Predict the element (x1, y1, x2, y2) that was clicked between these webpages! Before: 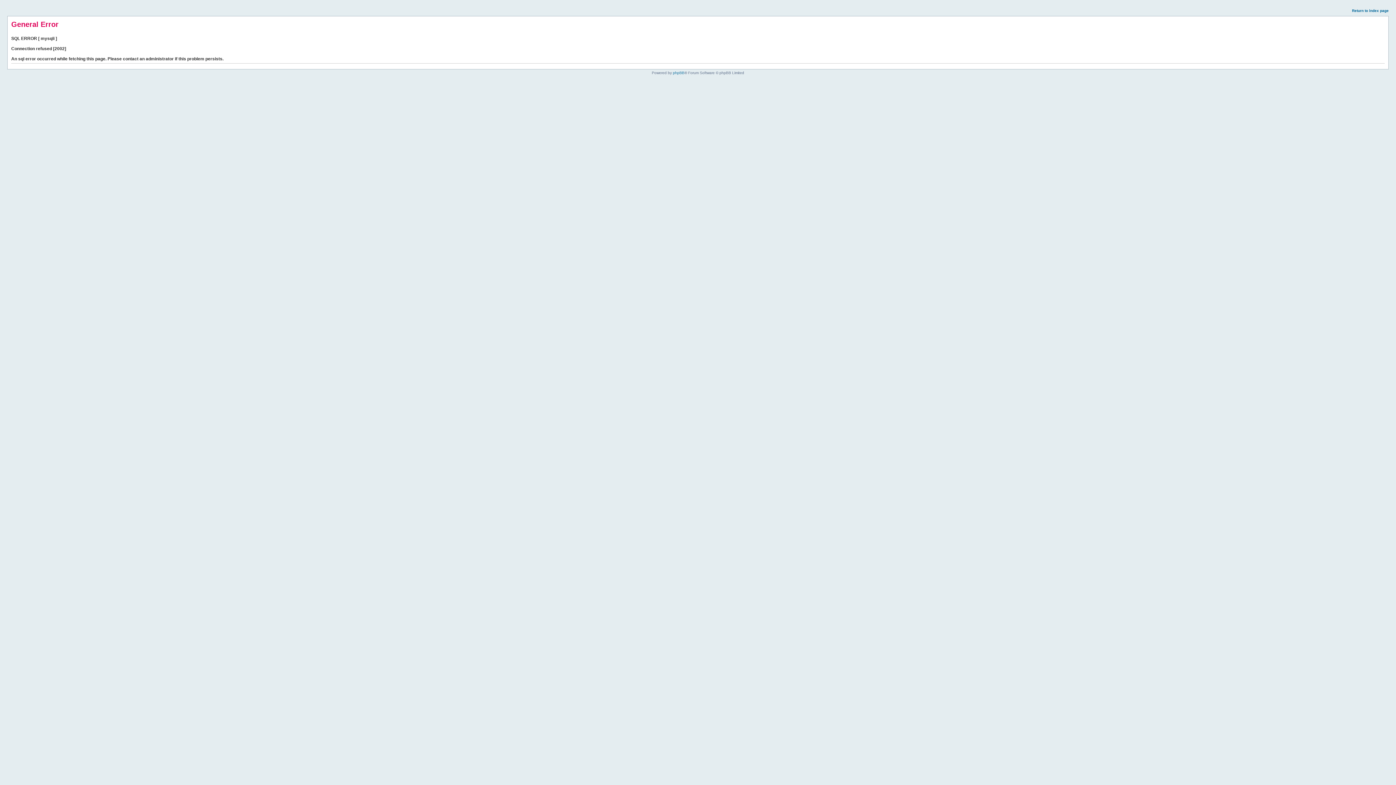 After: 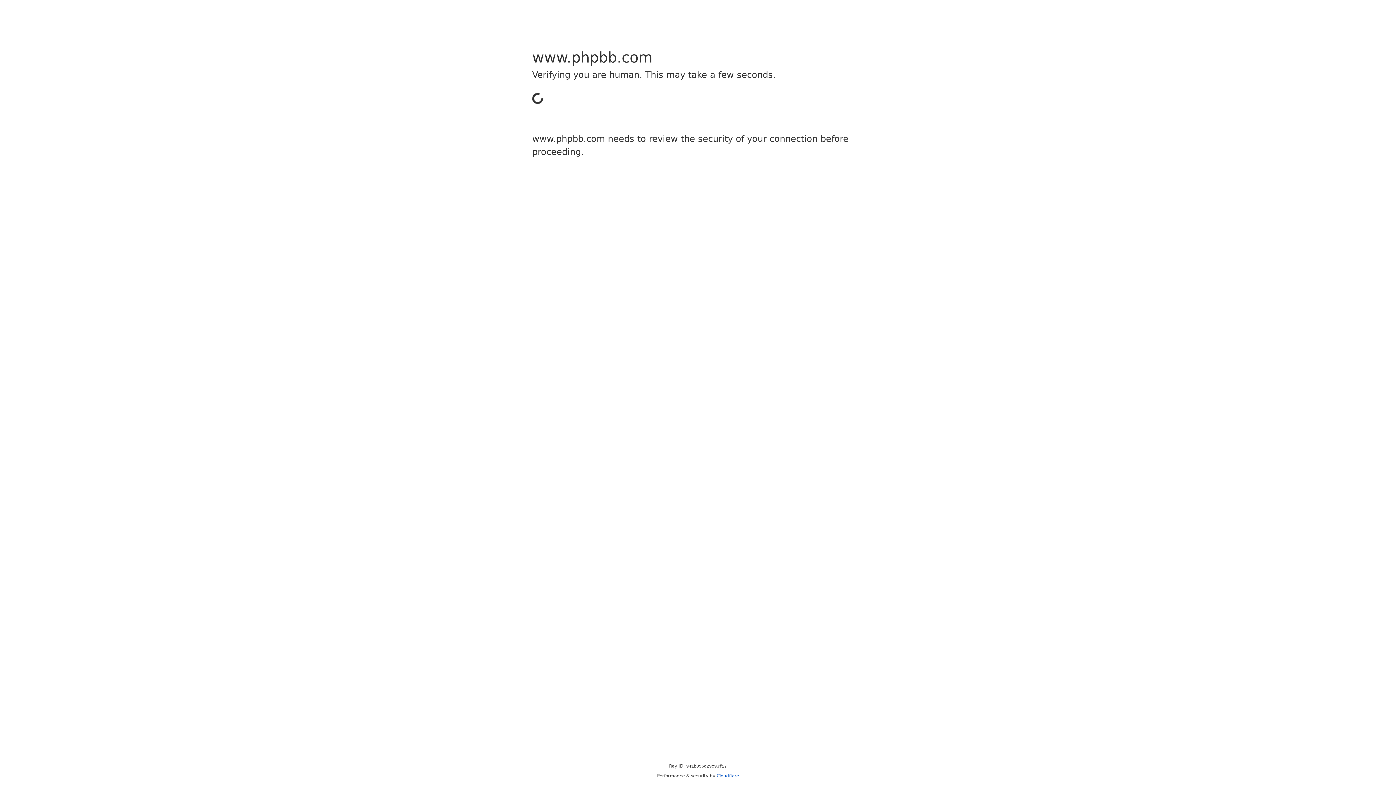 Action: bbox: (673, 70, 684, 74) label: phpBB